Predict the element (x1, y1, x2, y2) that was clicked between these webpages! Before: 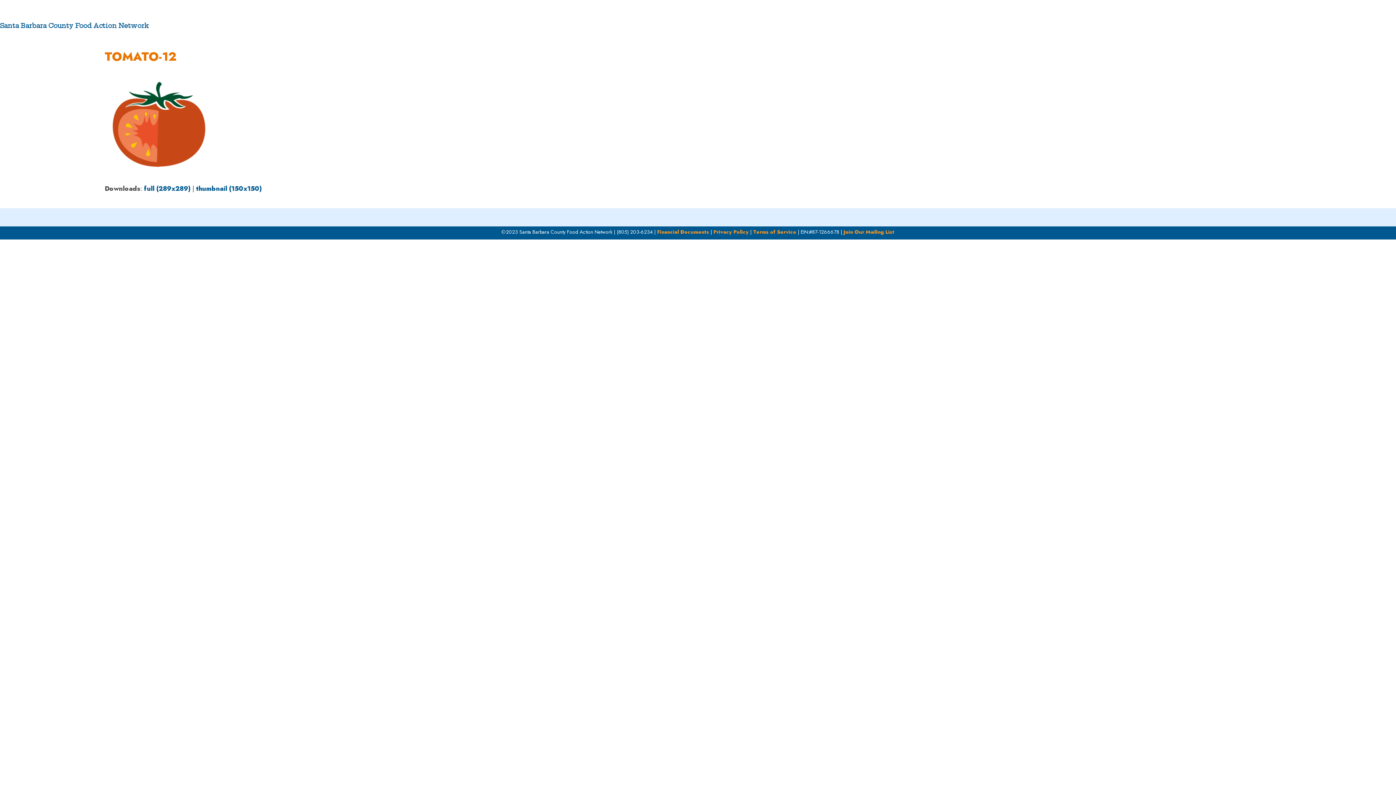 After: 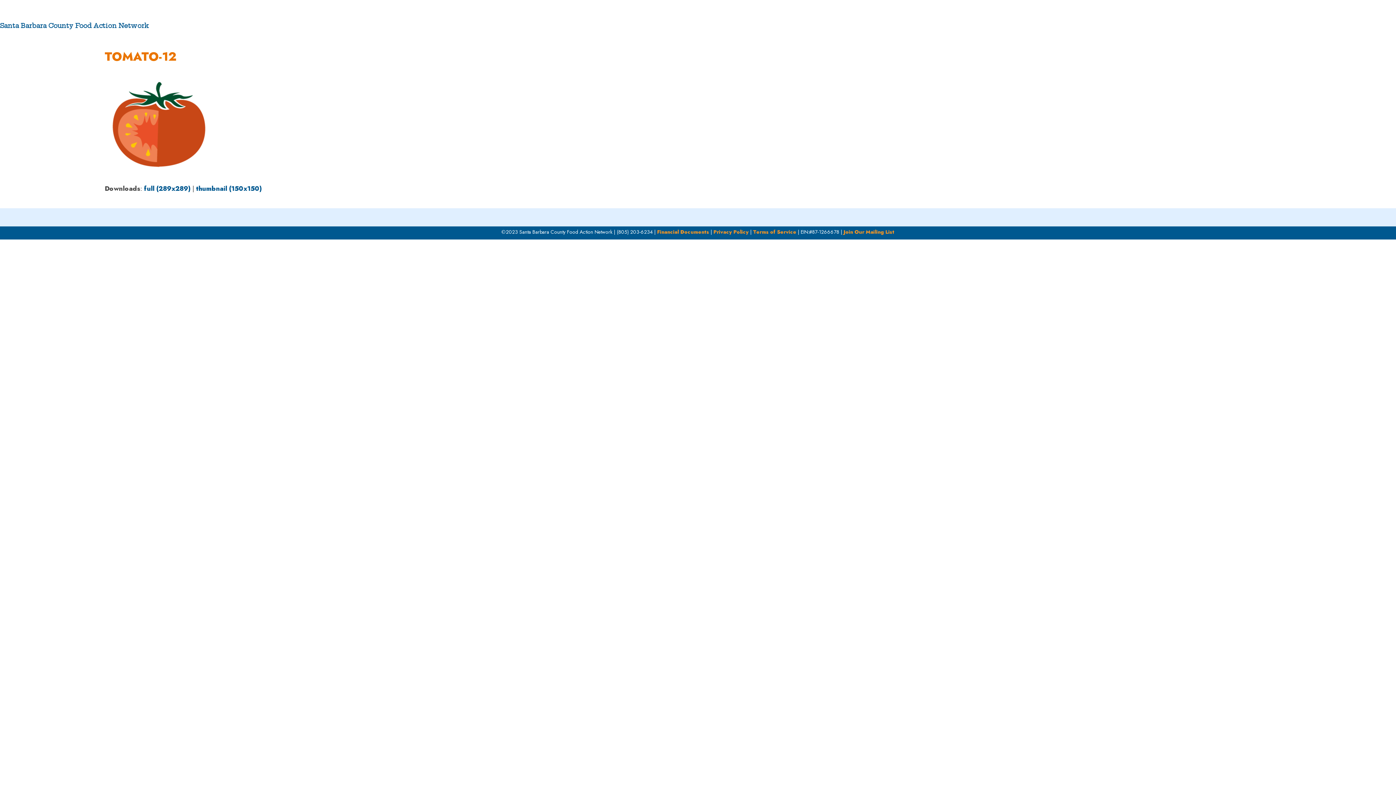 Action: label: full (289x289) bbox: (144, 184, 190, 193)